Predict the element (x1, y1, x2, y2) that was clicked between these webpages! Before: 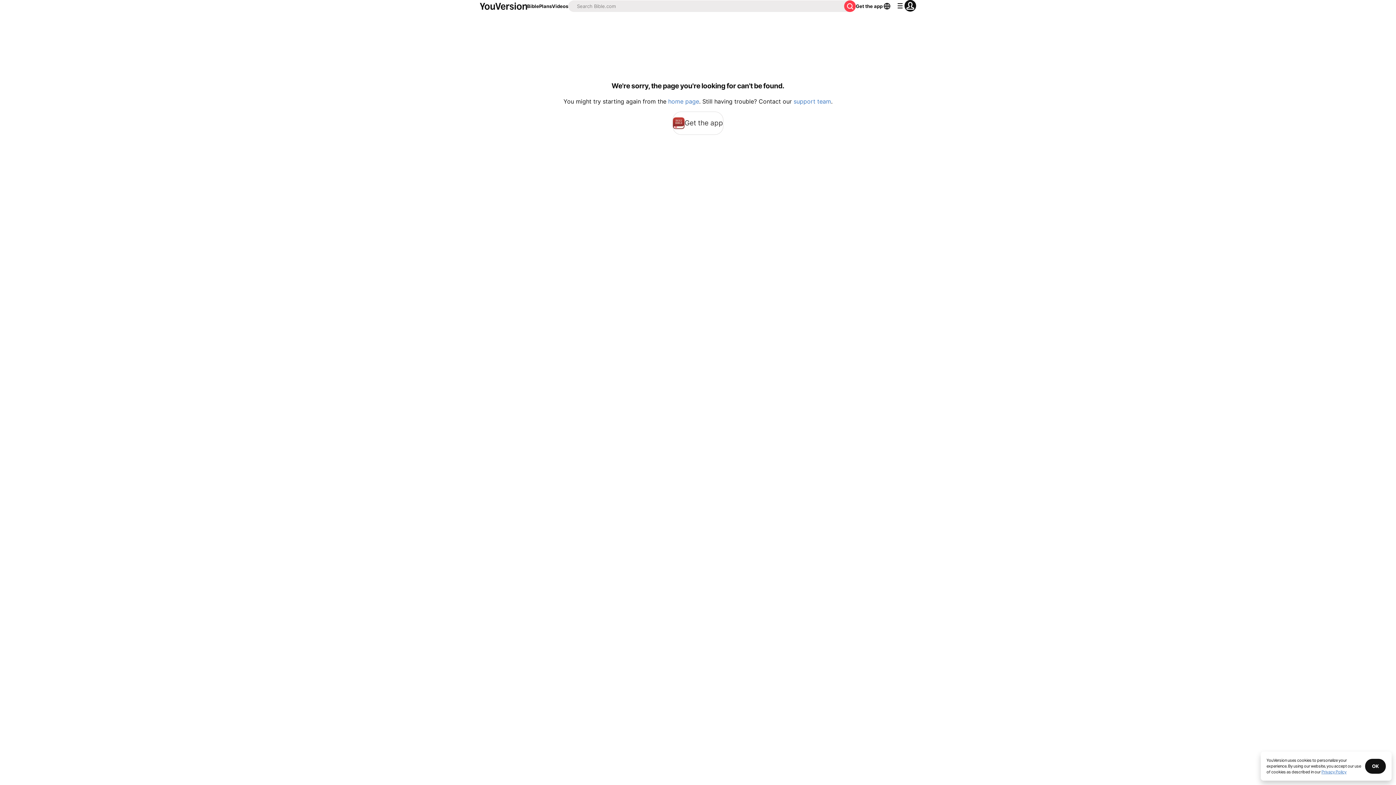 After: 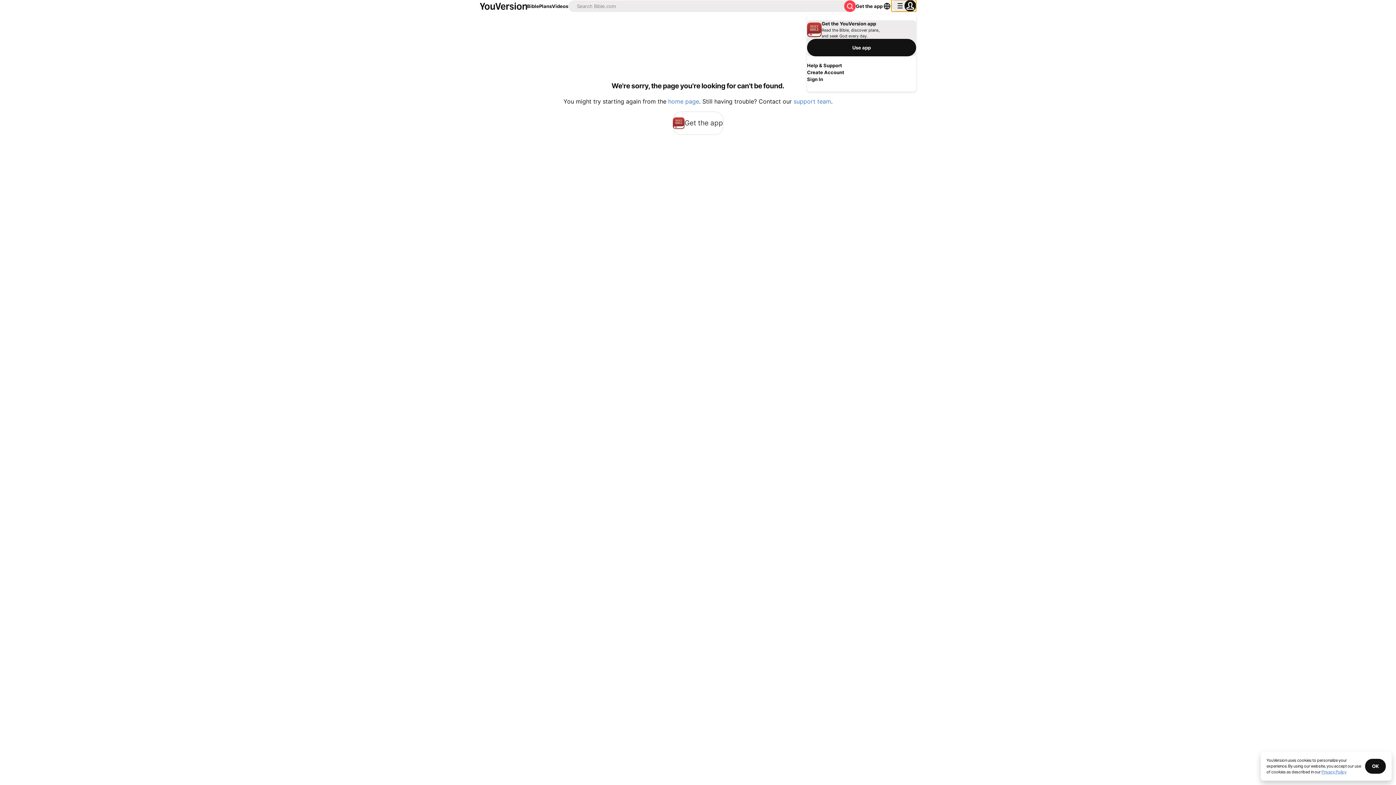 Action: bbox: (891, 0, 916, 11) label: profile menu